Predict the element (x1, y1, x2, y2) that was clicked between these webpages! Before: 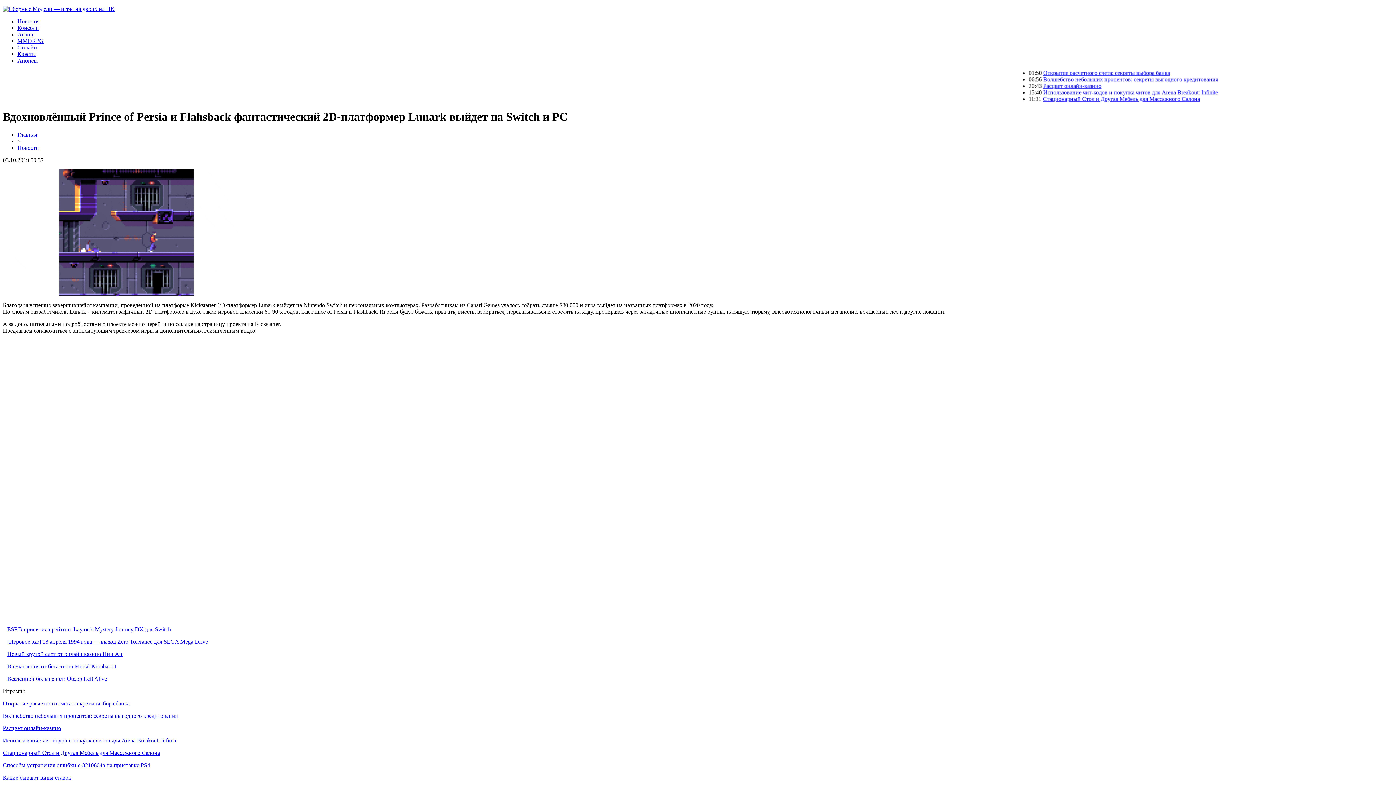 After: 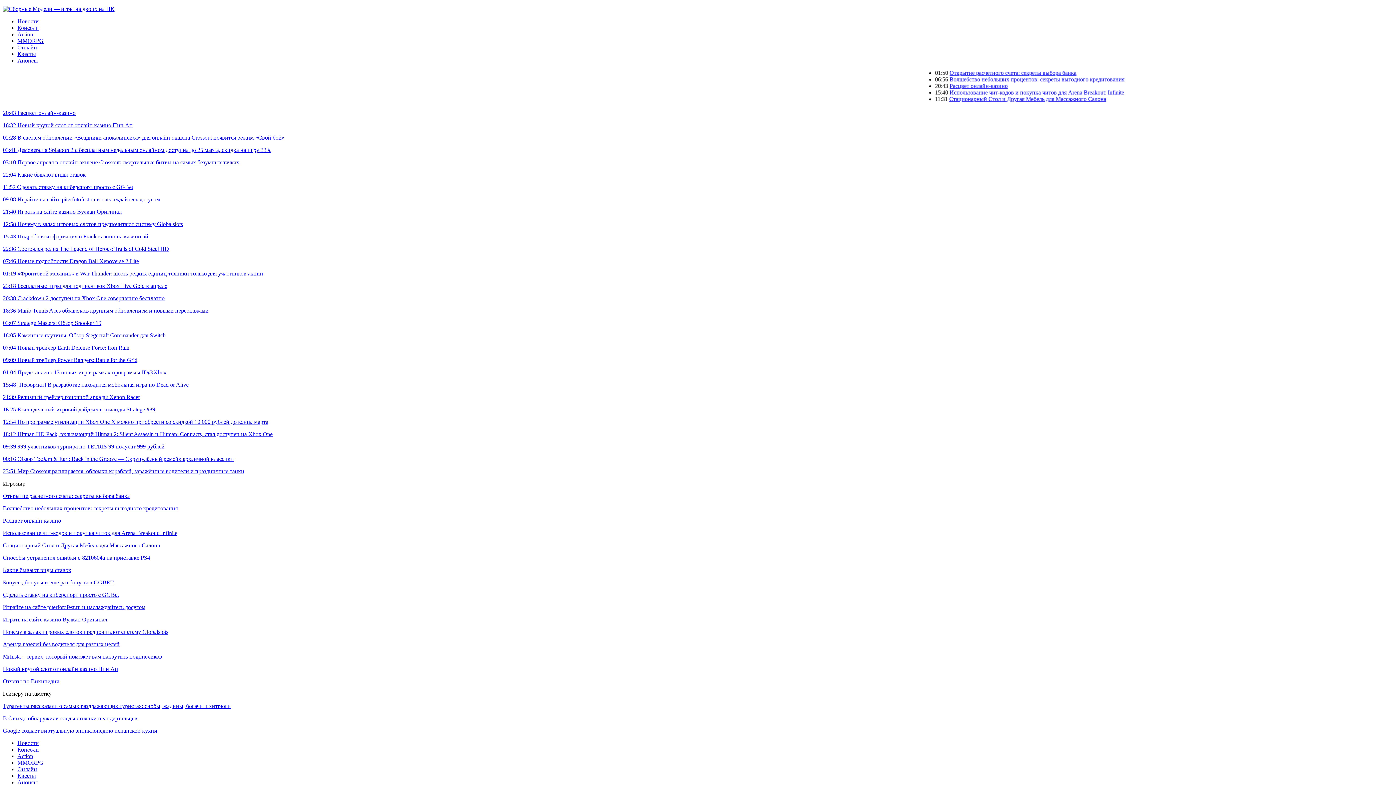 Action: bbox: (17, 44, 37, 50) label: Онлайн